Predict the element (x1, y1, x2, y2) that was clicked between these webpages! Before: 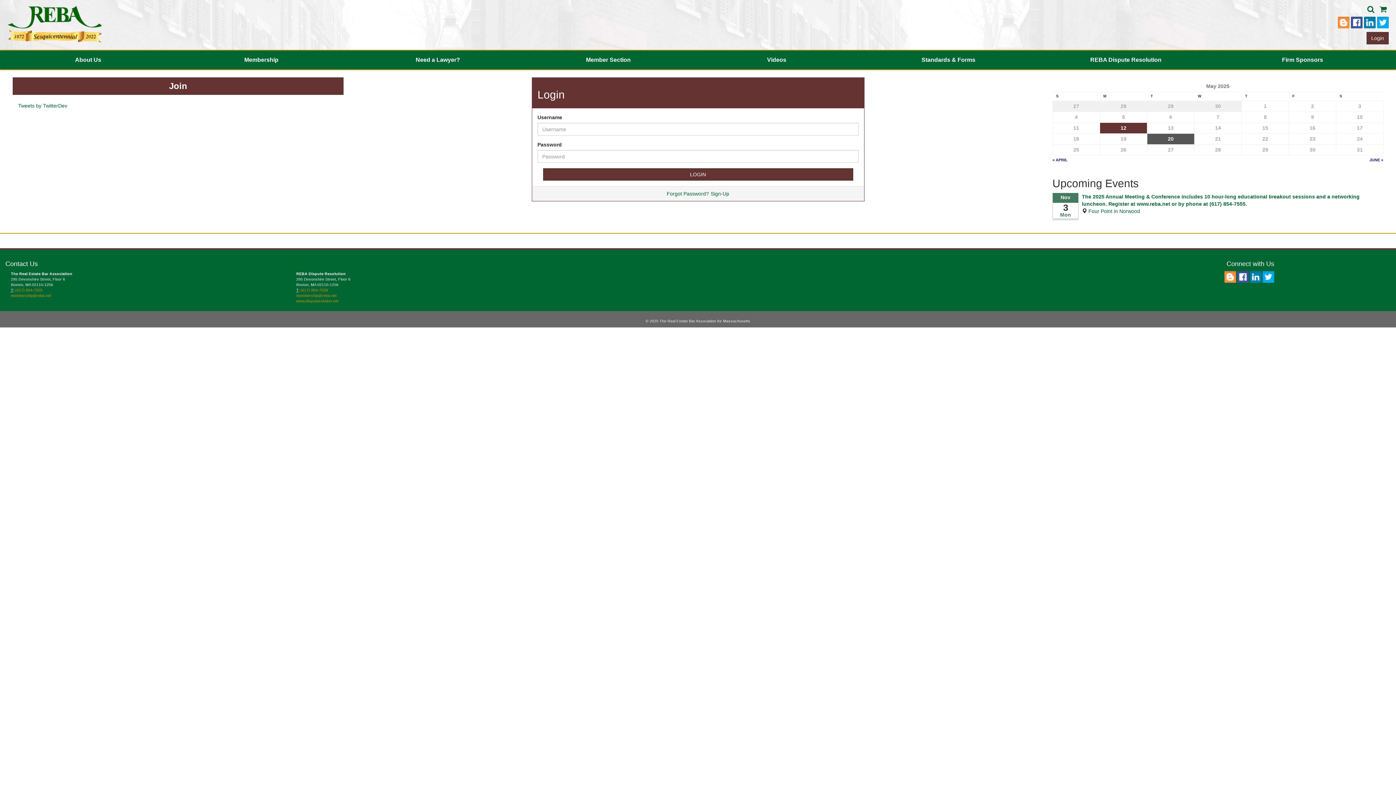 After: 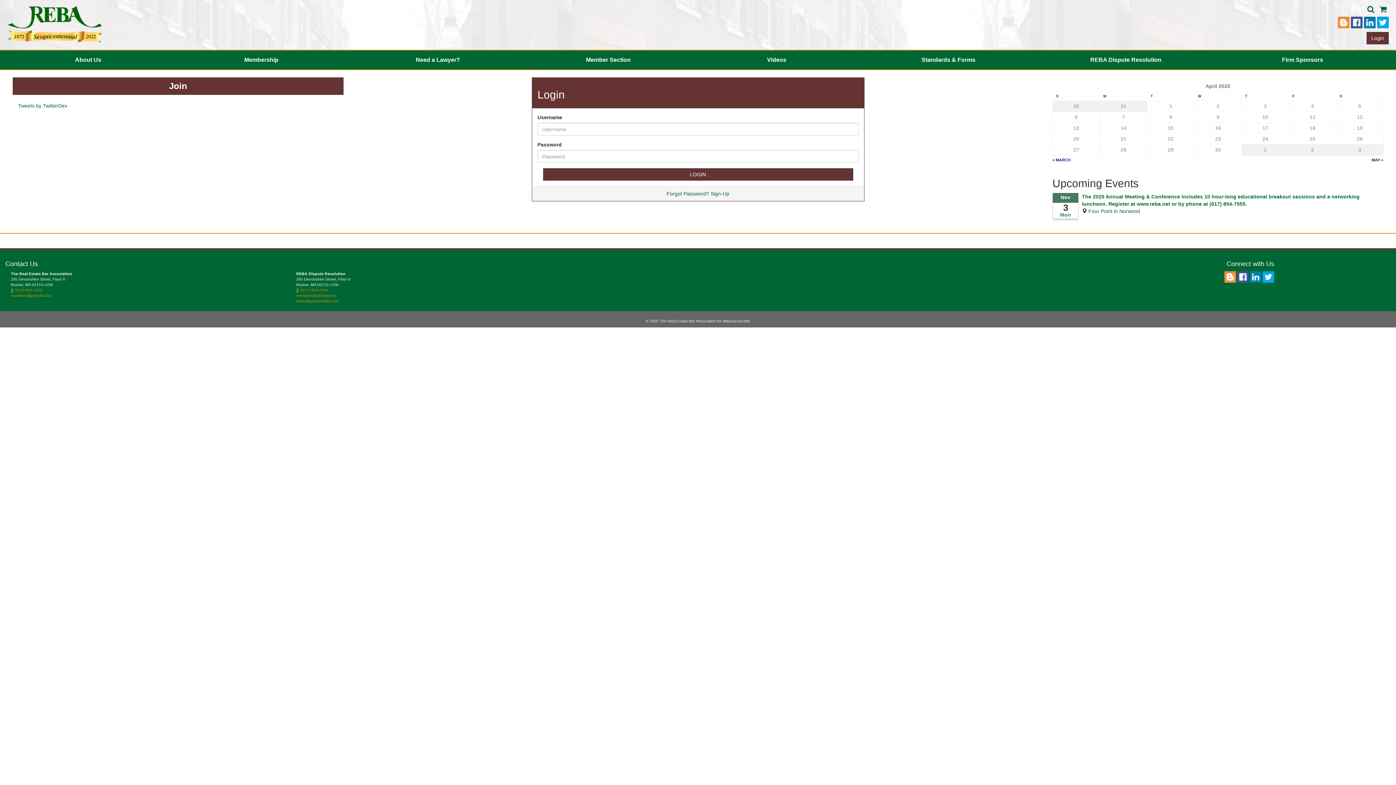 Action: bbox: (1052, 157, 1068, 162) label: « APRIL